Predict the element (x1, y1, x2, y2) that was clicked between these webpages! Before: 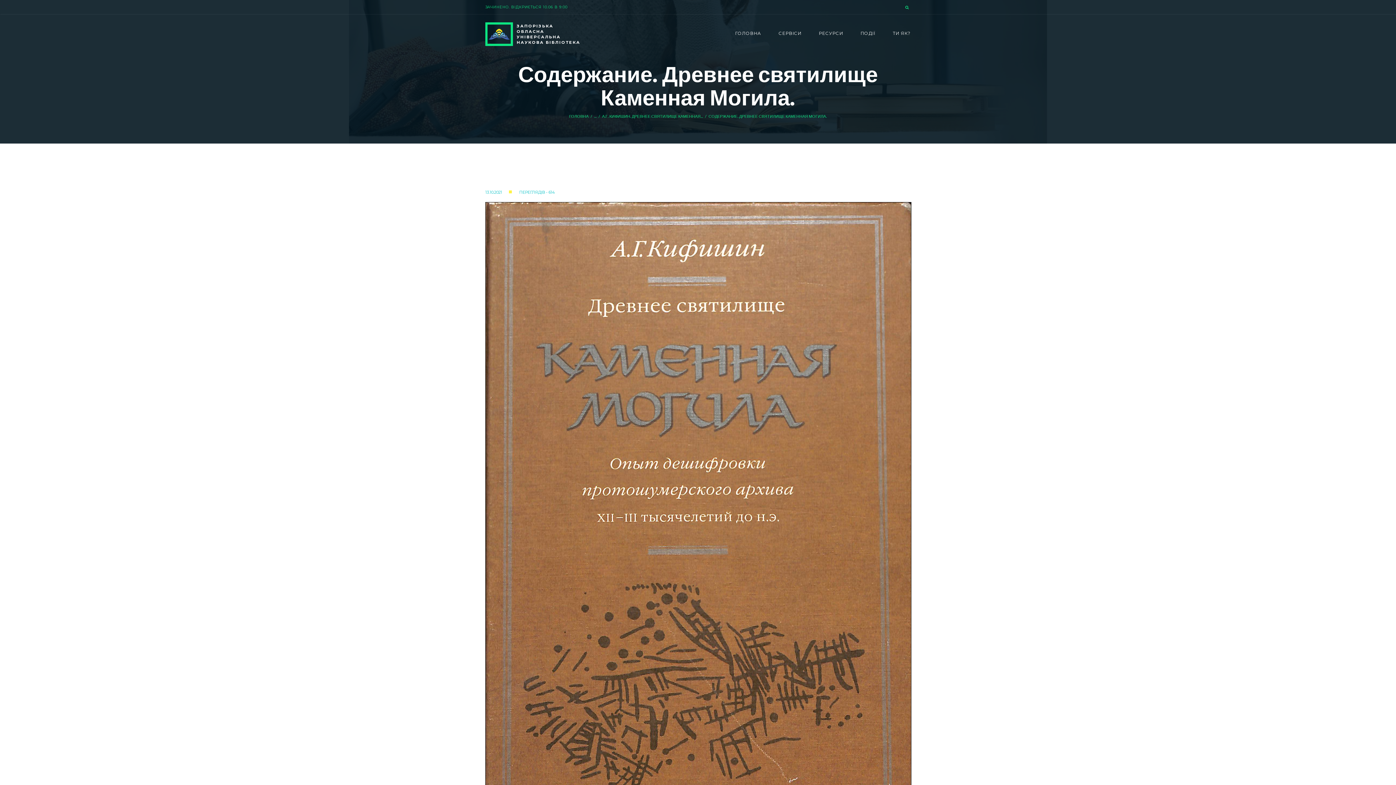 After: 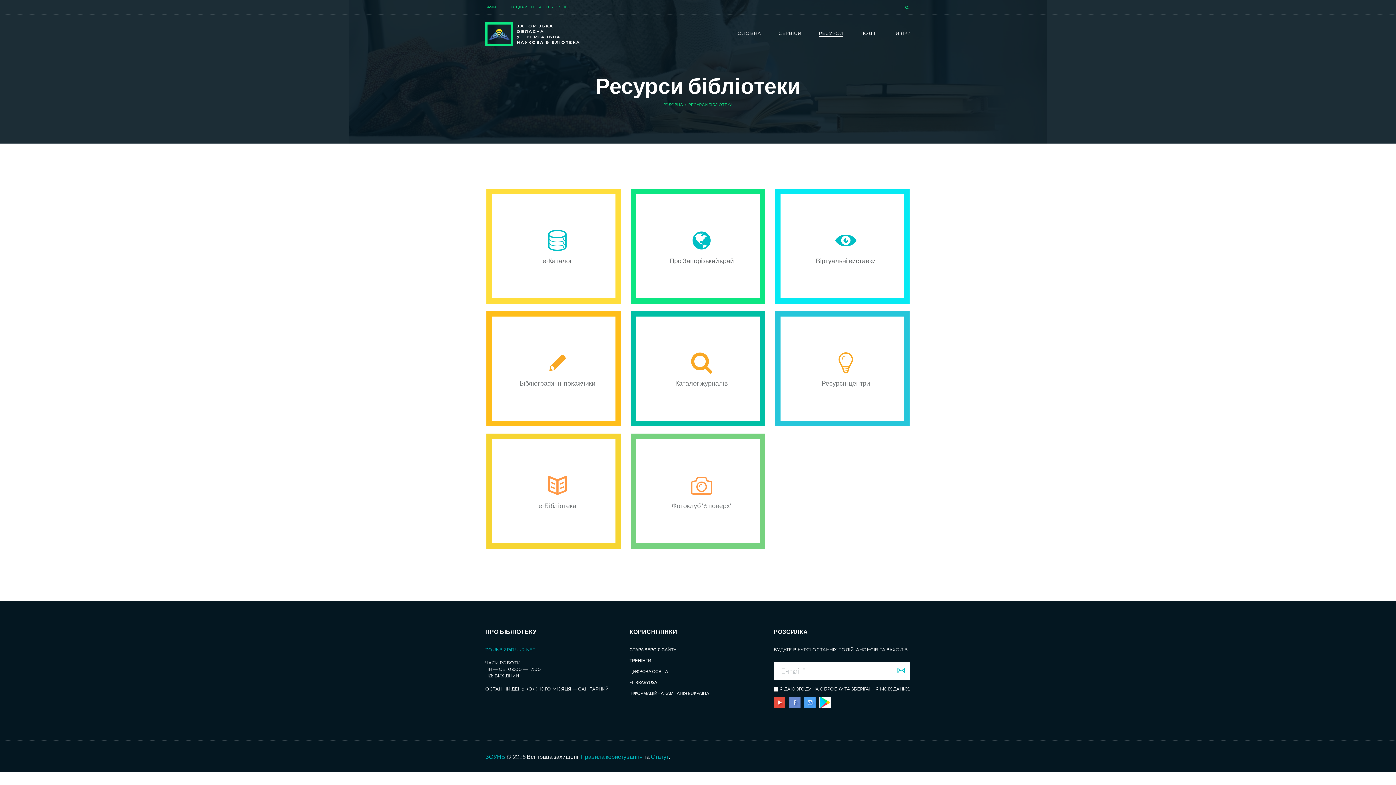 Action: label: РЕСУРСИ bbox: (819, 30, 843, 36)